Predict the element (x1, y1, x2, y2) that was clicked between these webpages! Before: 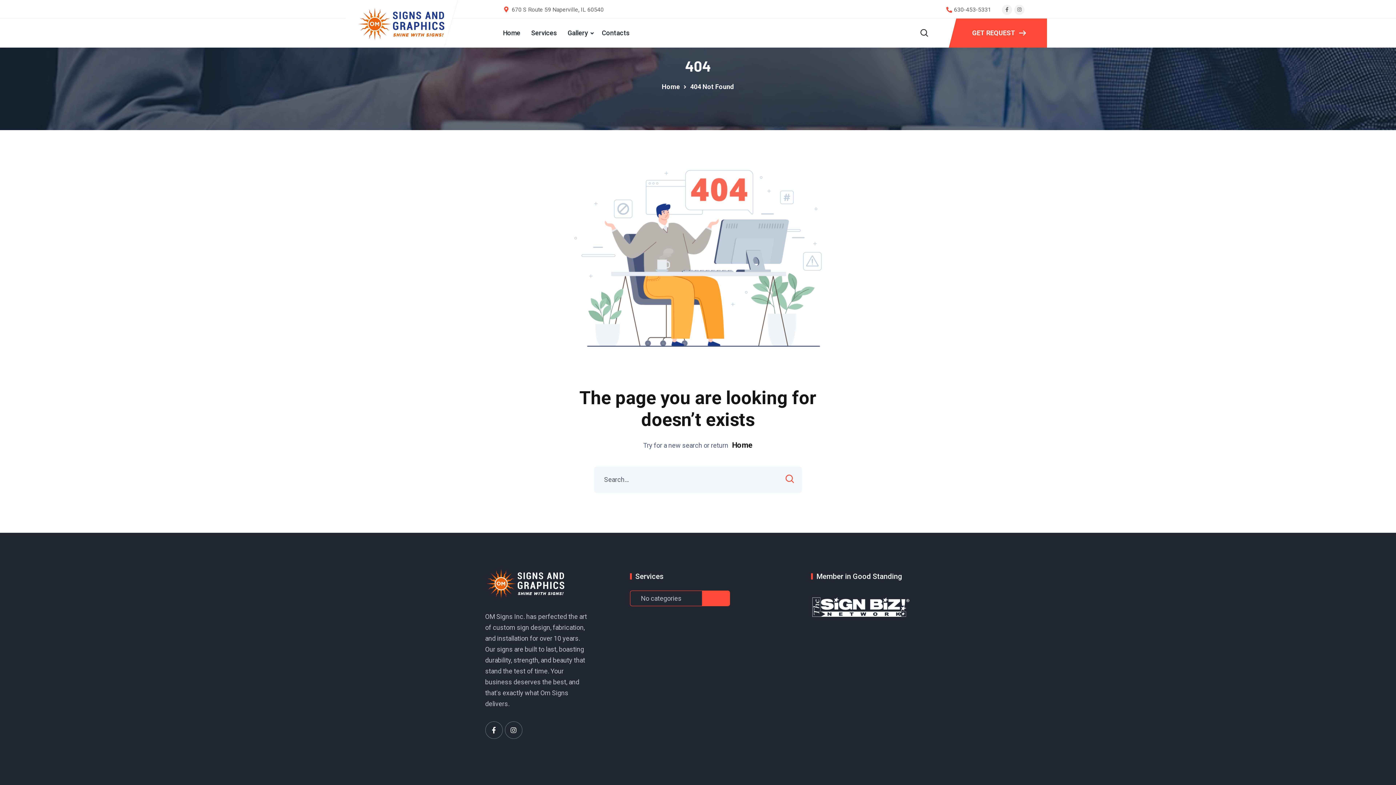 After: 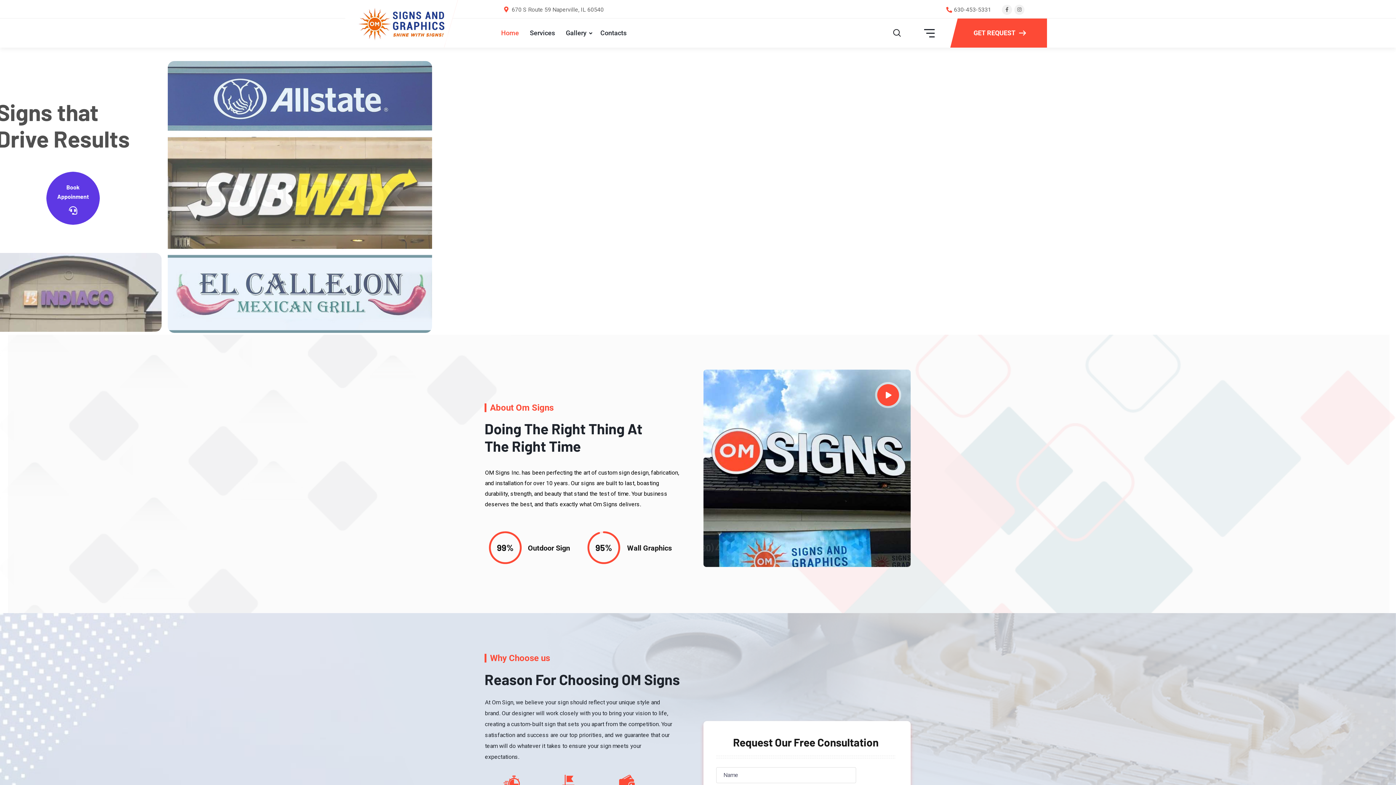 Action: label: Home bbox: (503, 18, 520, 47)